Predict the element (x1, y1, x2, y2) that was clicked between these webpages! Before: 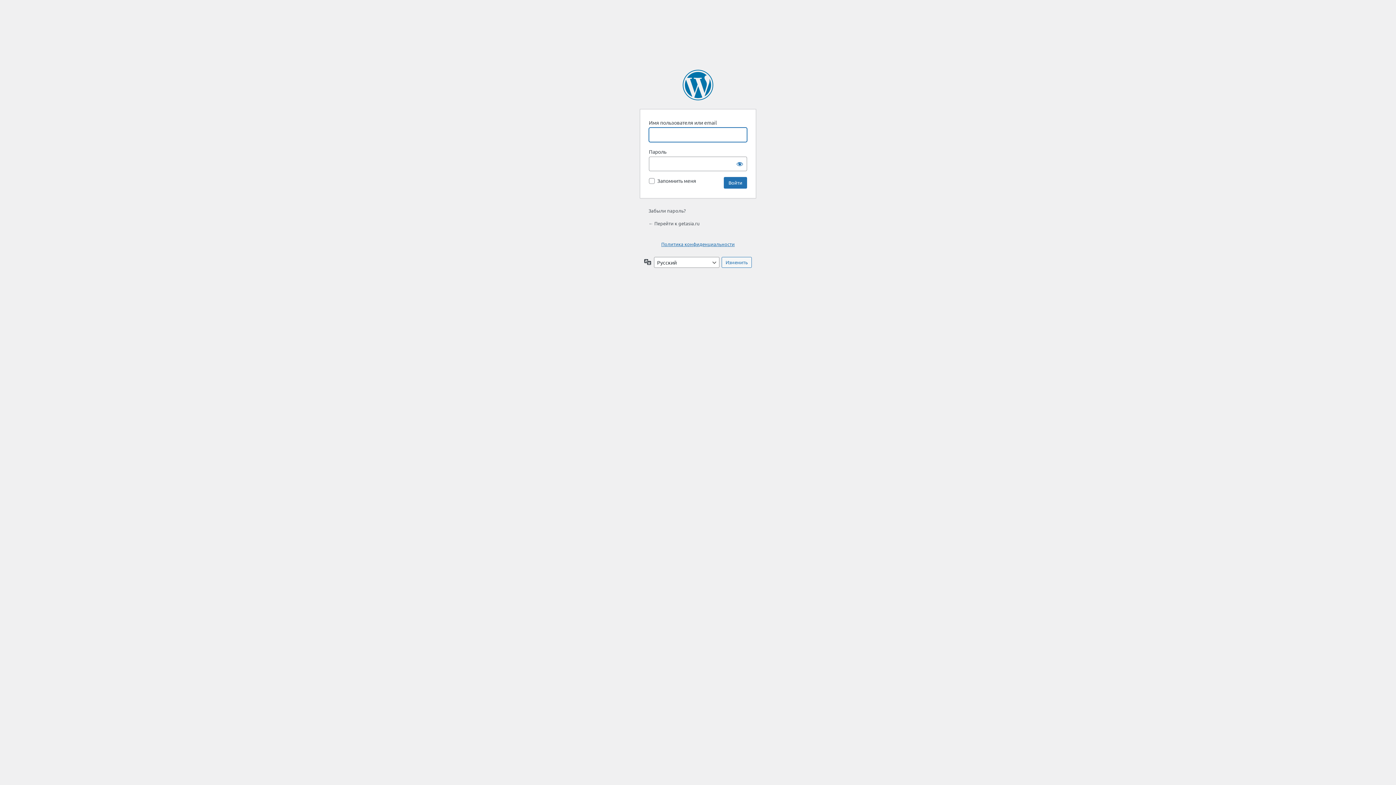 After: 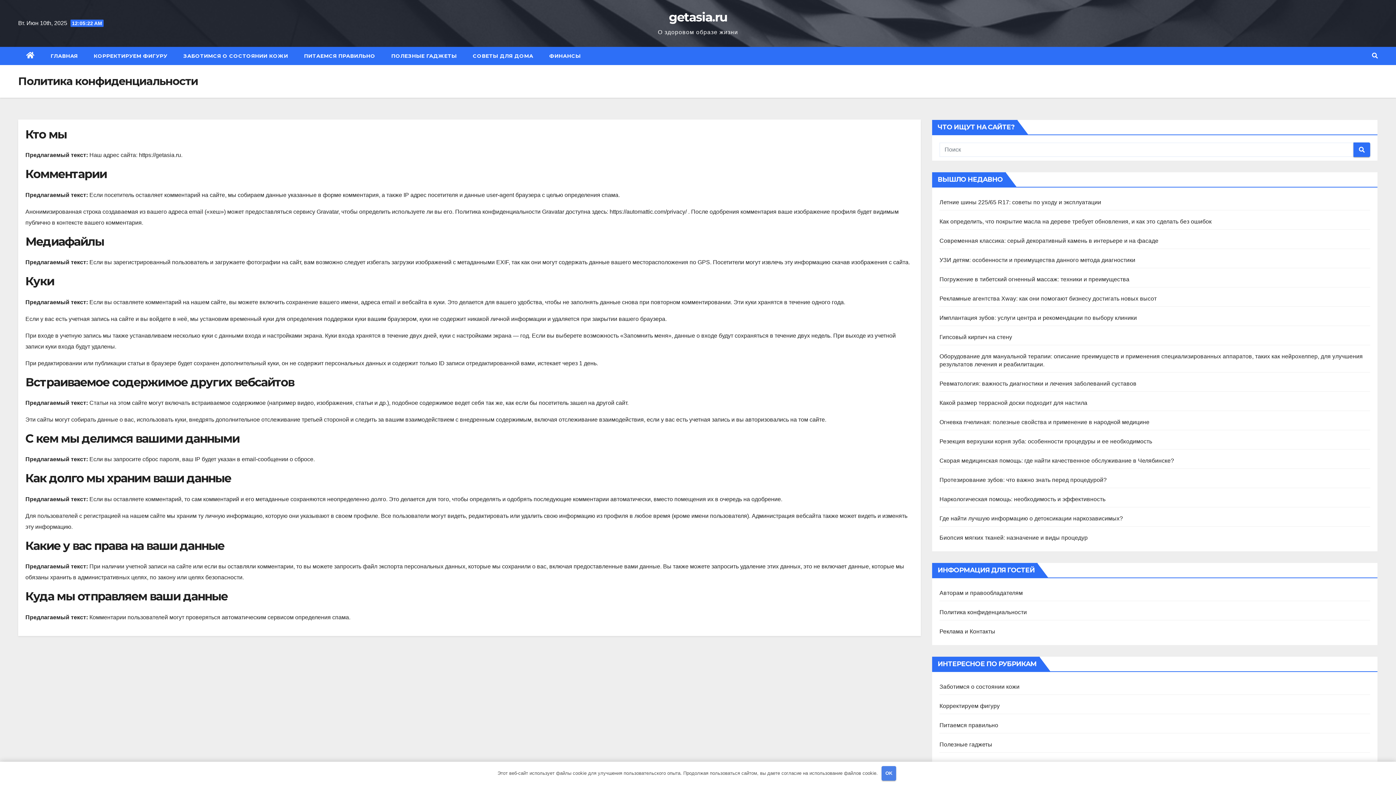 Action: label: Политика конфиденциальности bbox: (661, 241, 734, 247)